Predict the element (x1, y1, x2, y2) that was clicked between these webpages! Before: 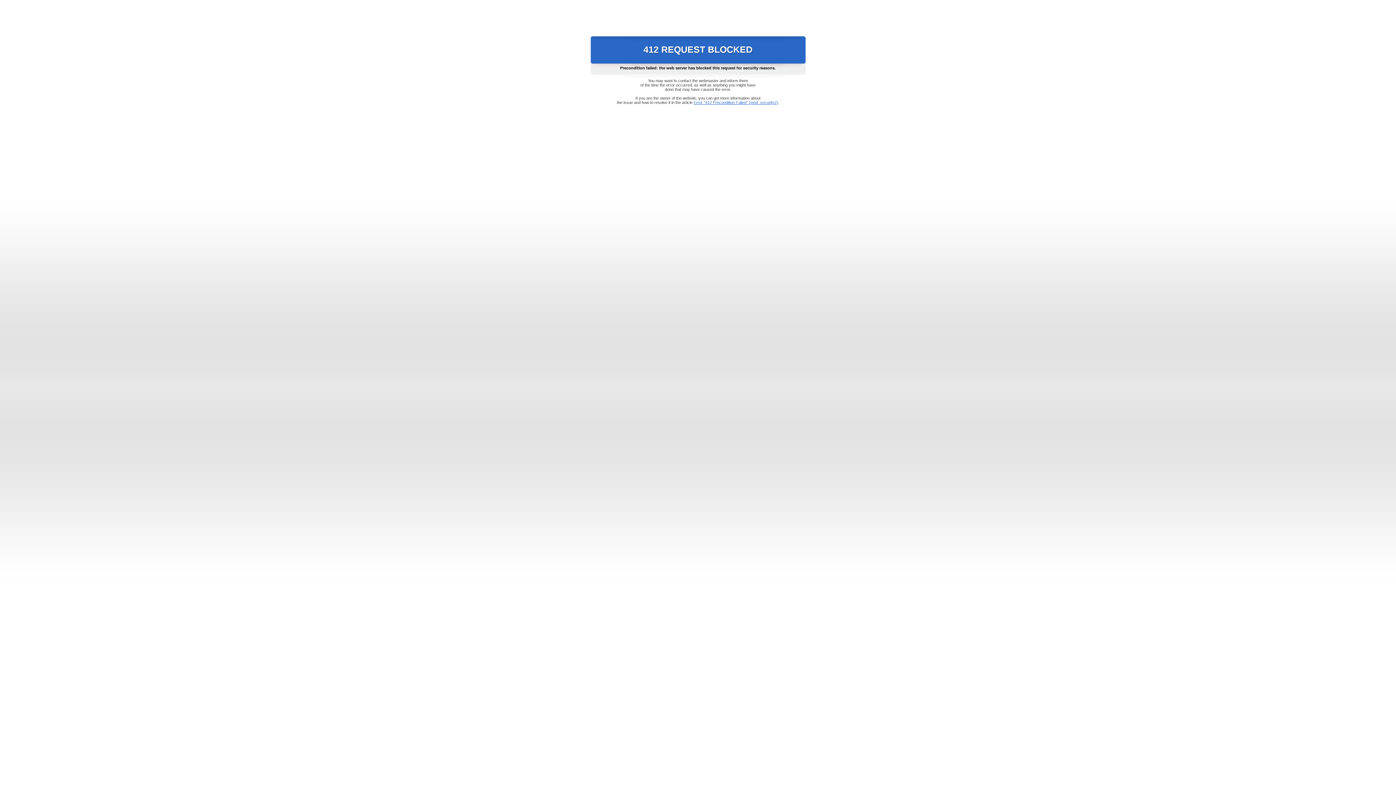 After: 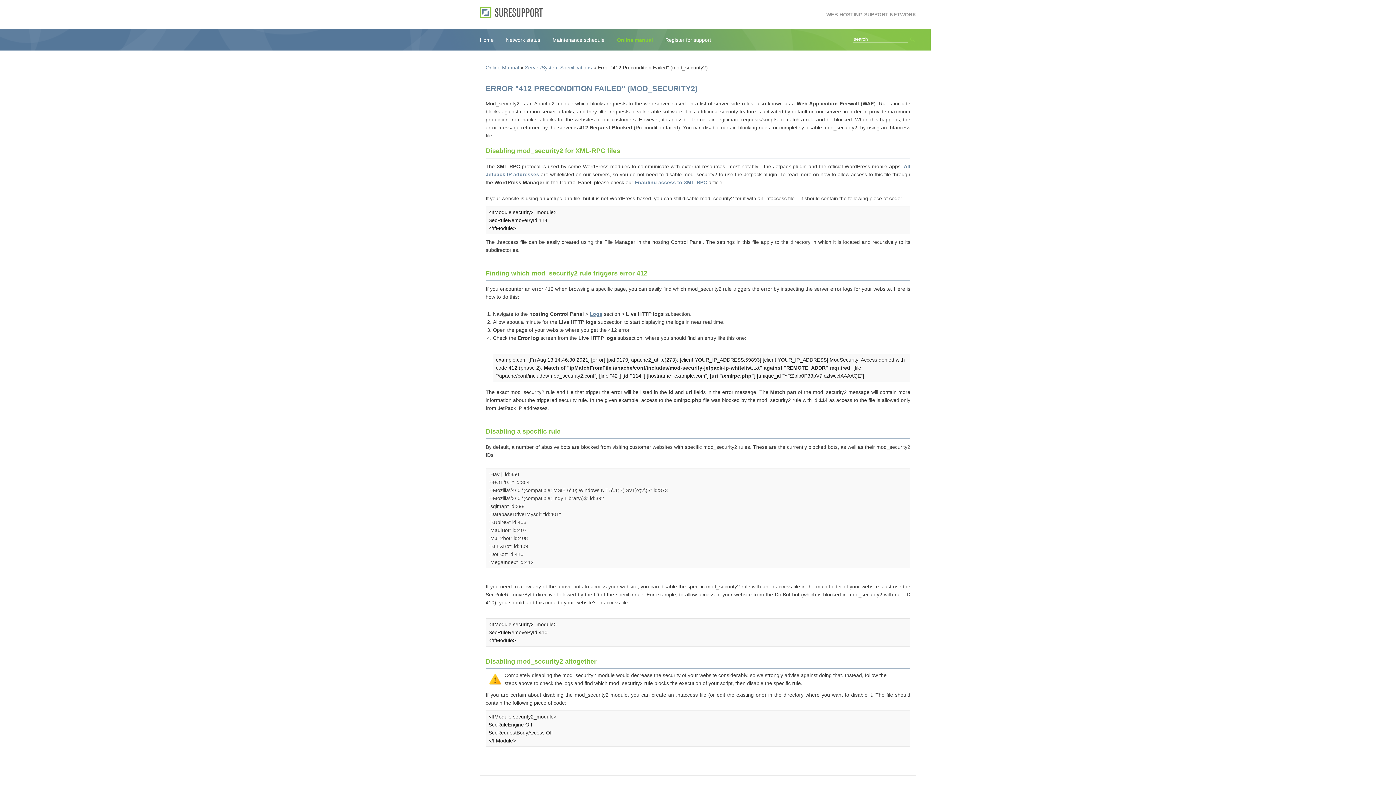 Action: bbox: (693, 100, 778, 104) label: Error "412 Precondition Failed" (mod_security2)